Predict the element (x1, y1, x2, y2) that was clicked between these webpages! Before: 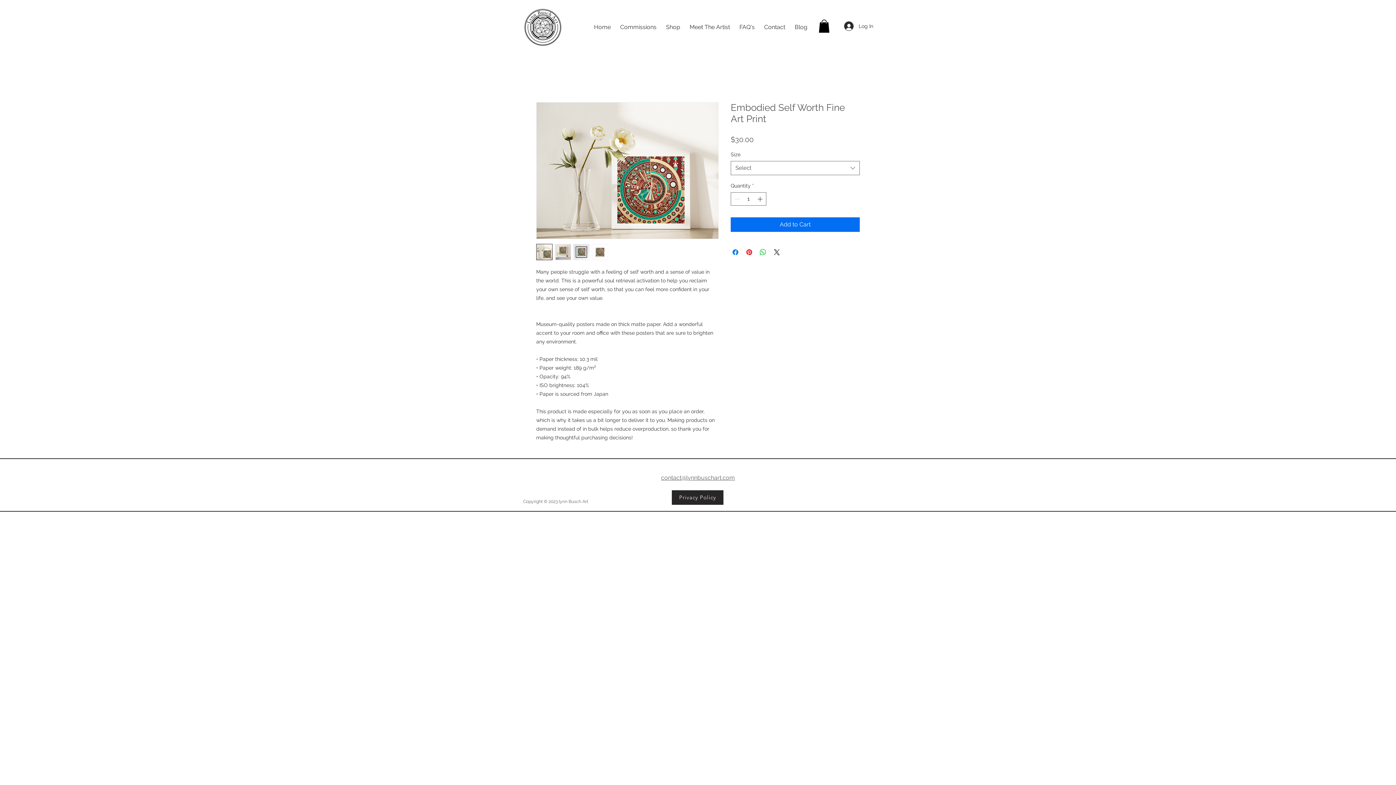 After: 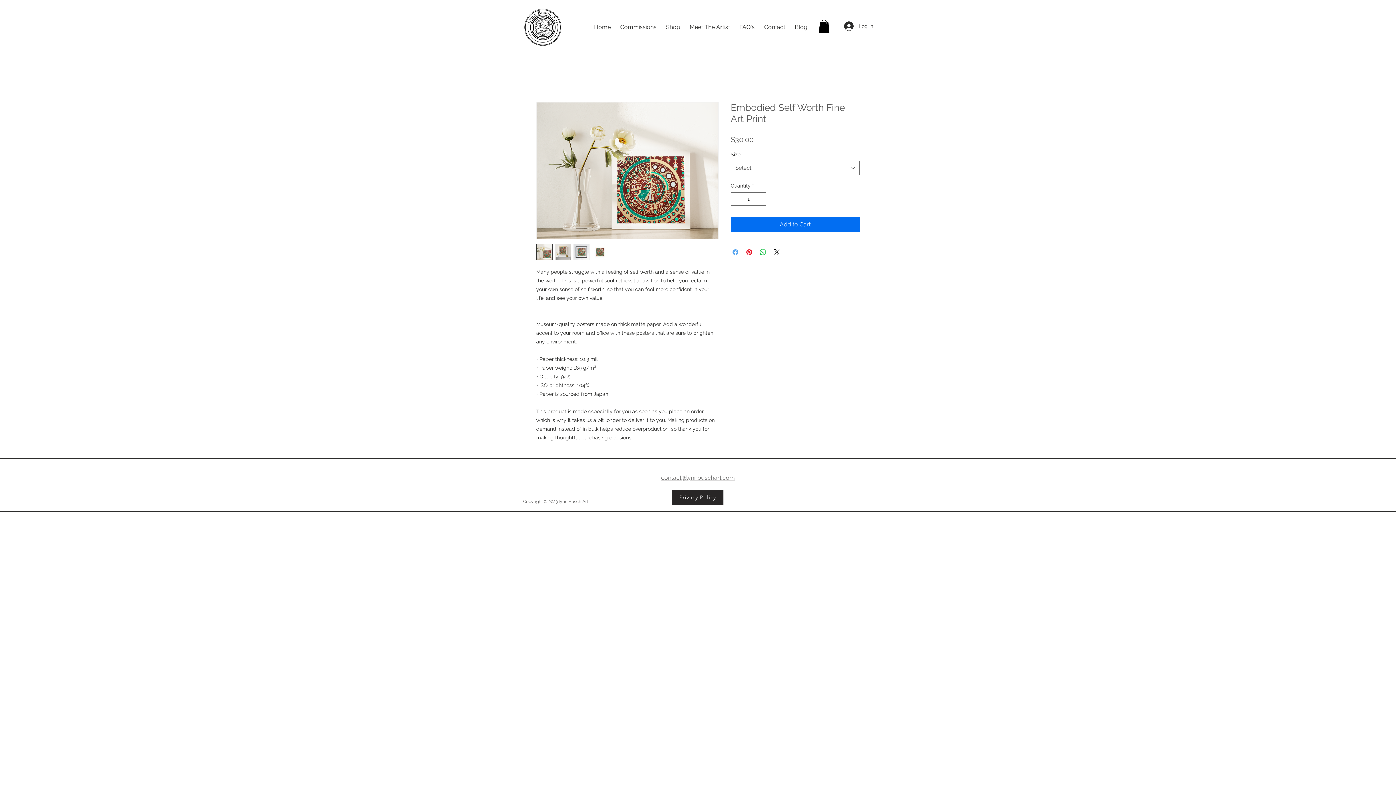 Action: bbox: (731, 247, 740, 256) label: Share on Facebook